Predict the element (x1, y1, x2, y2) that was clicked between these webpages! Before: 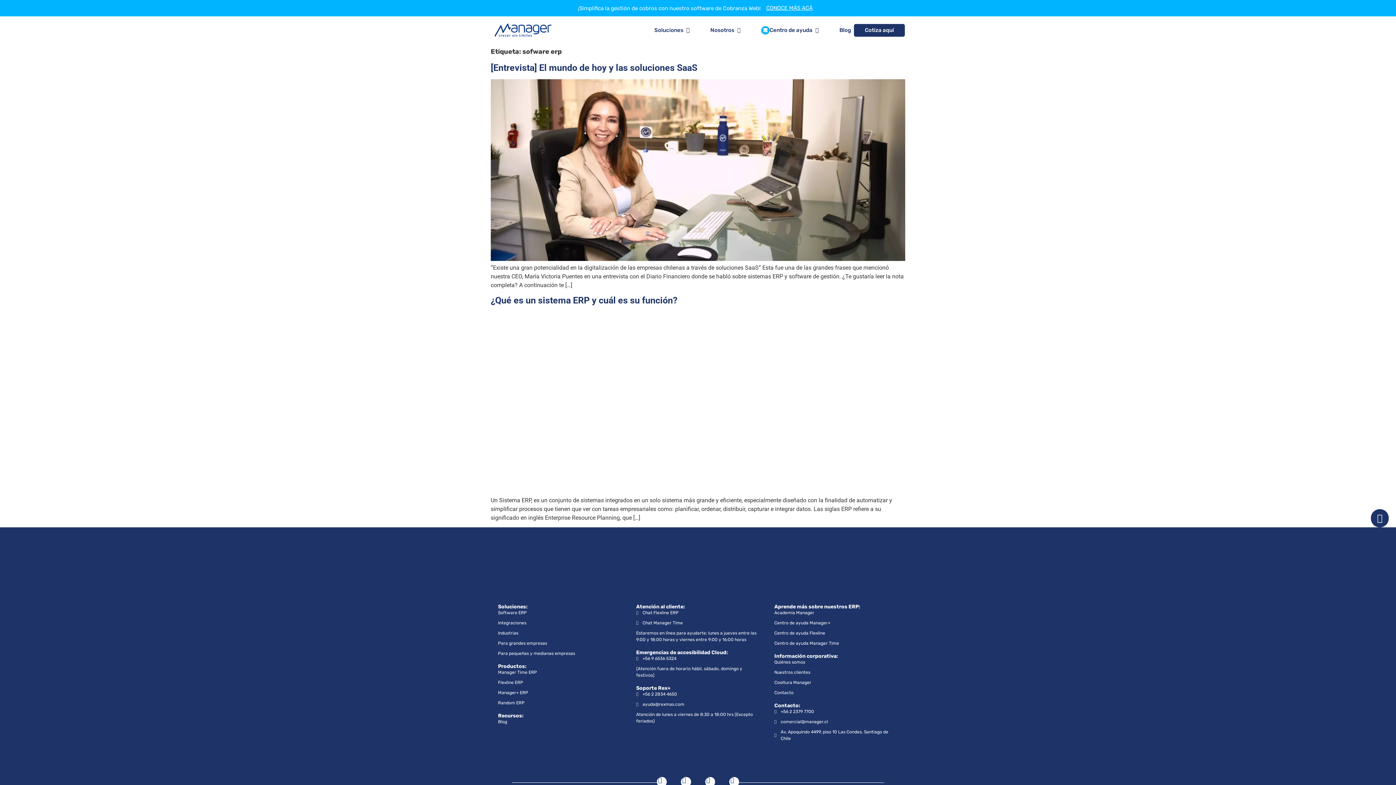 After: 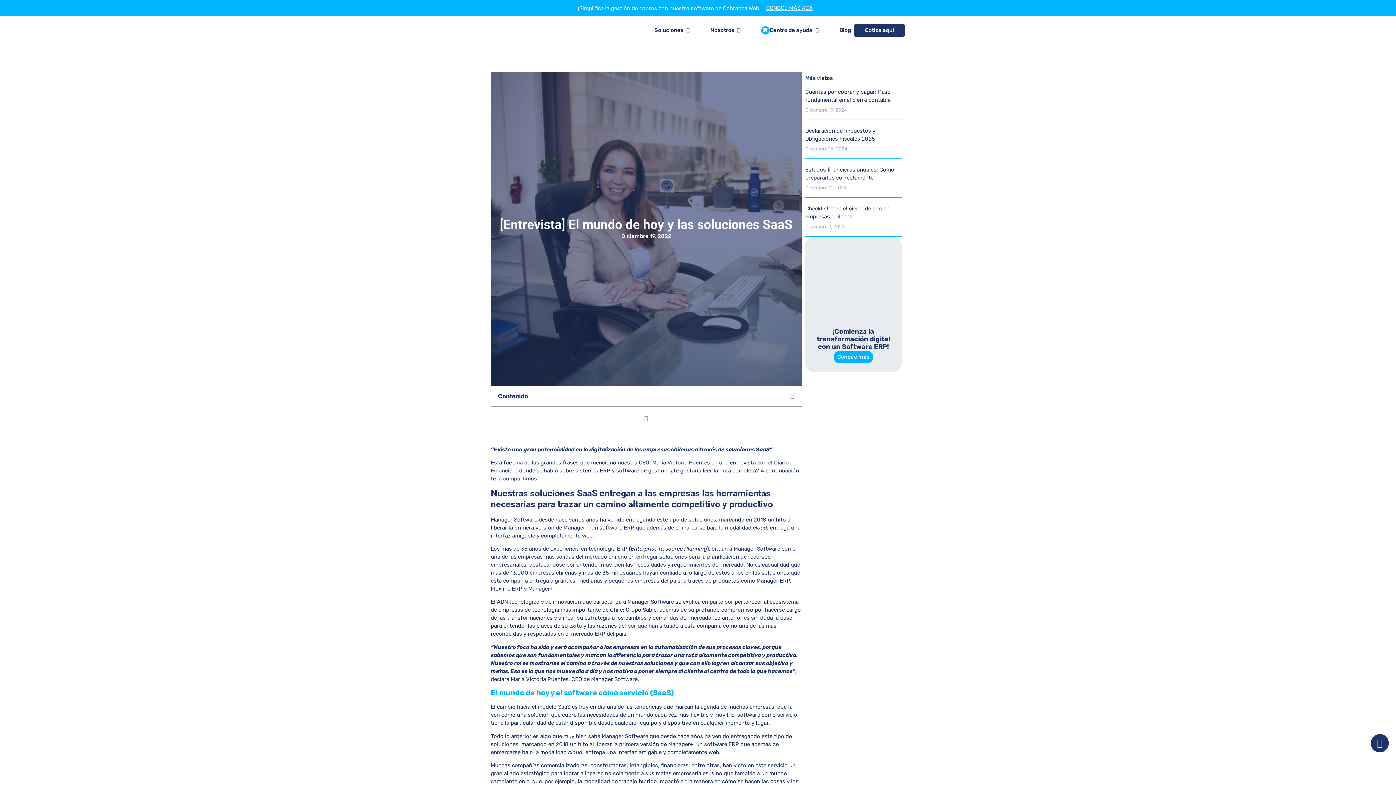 Action: label: [Entrevista] El mundo de hoy y las soluciones SaaS bbox: (490, 62, 697, 73)